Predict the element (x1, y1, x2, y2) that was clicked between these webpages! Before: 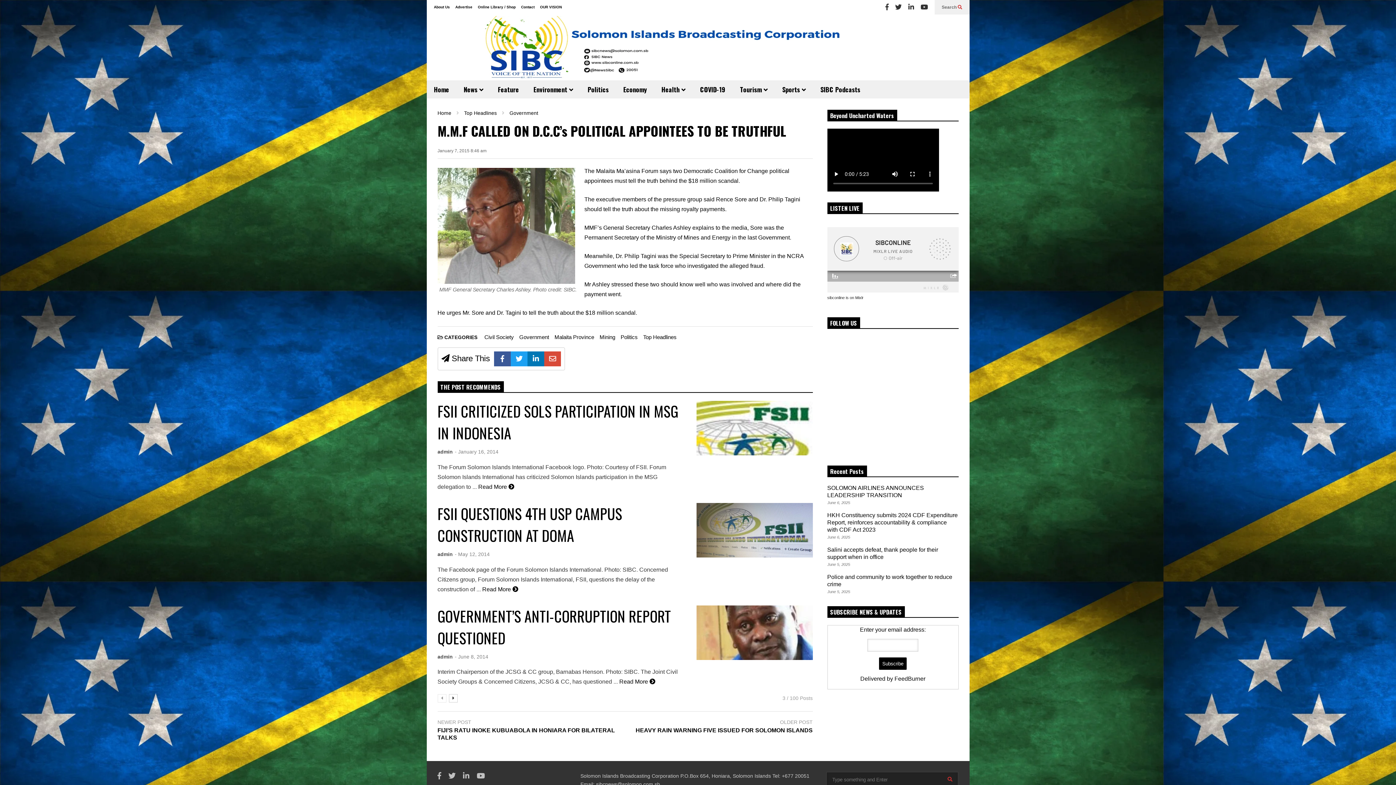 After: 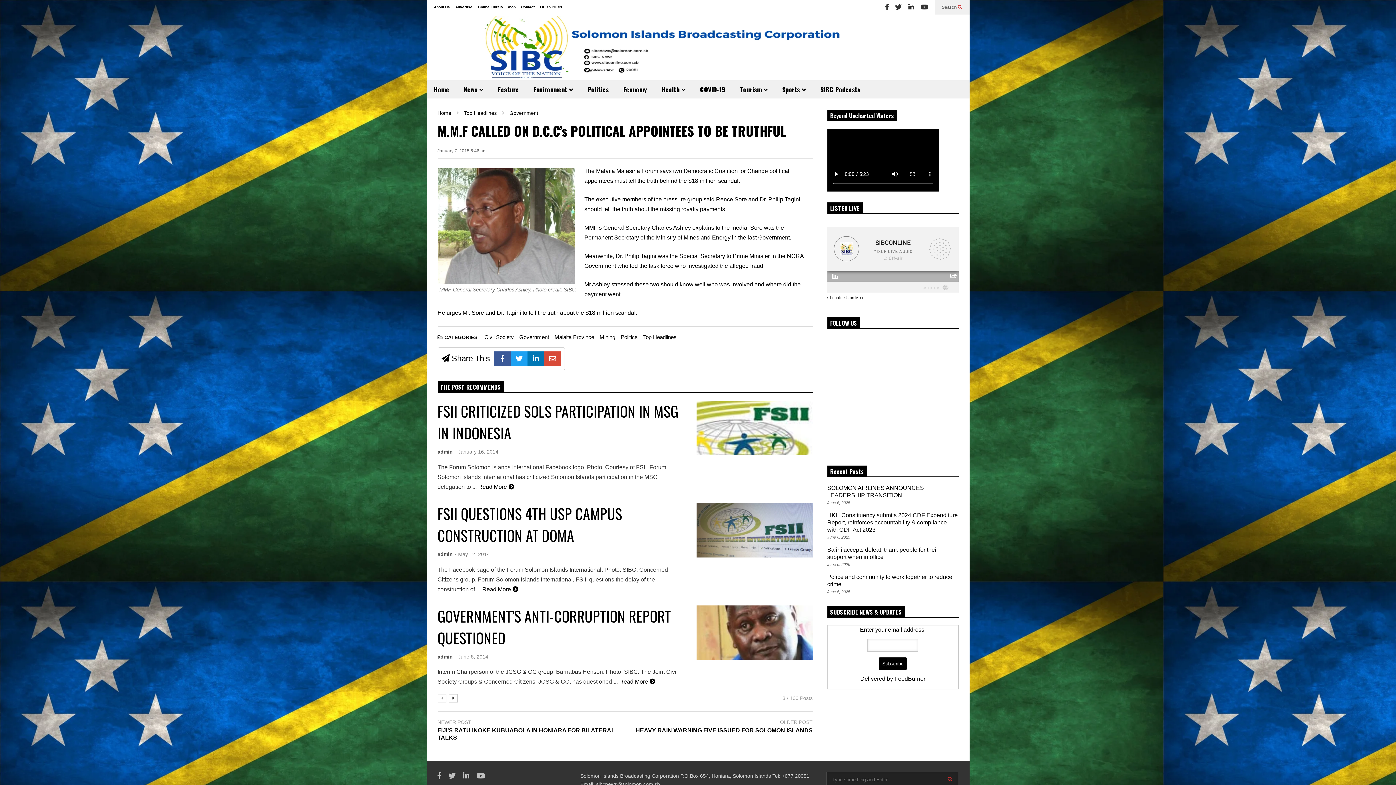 Action: label: January 7, 2015 8:46 am bbox: (437, 147, 486, 158)